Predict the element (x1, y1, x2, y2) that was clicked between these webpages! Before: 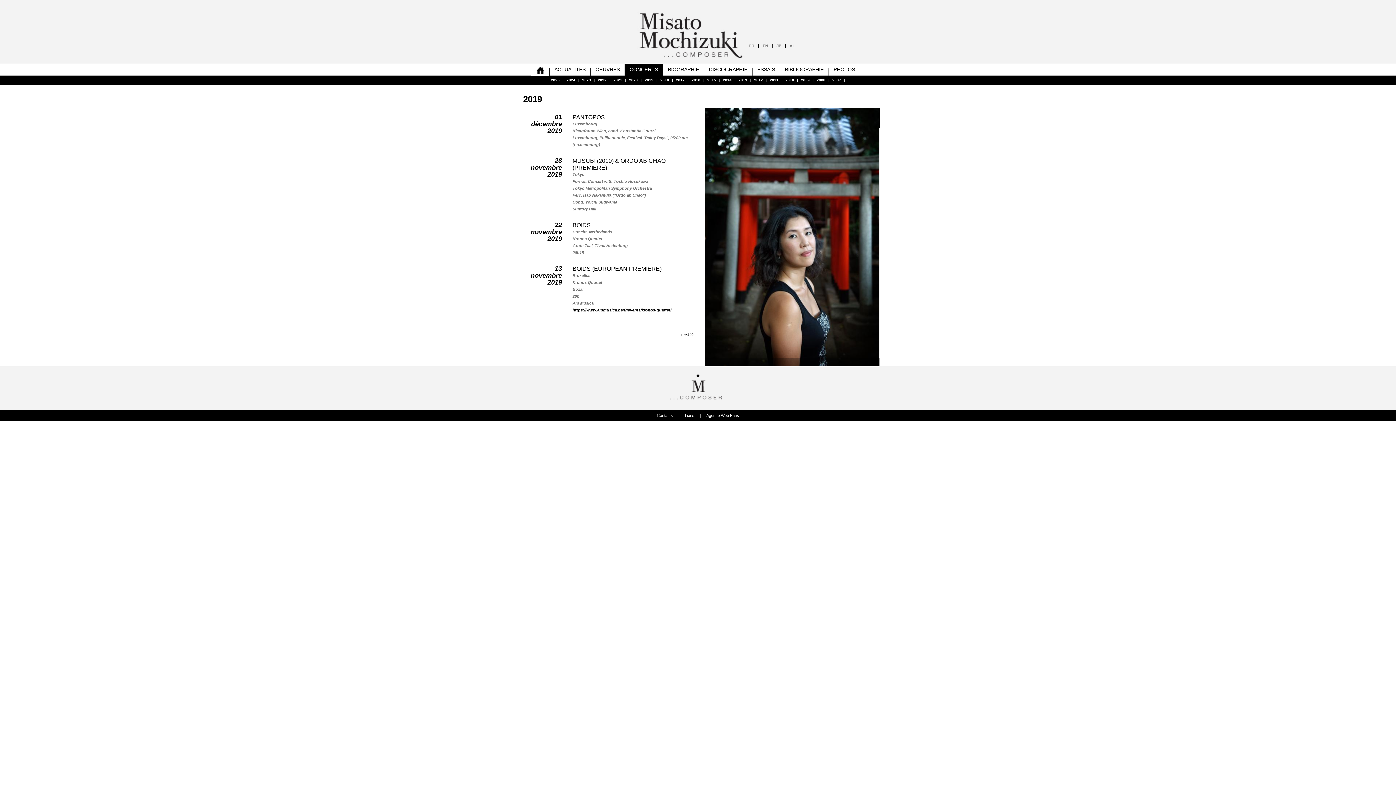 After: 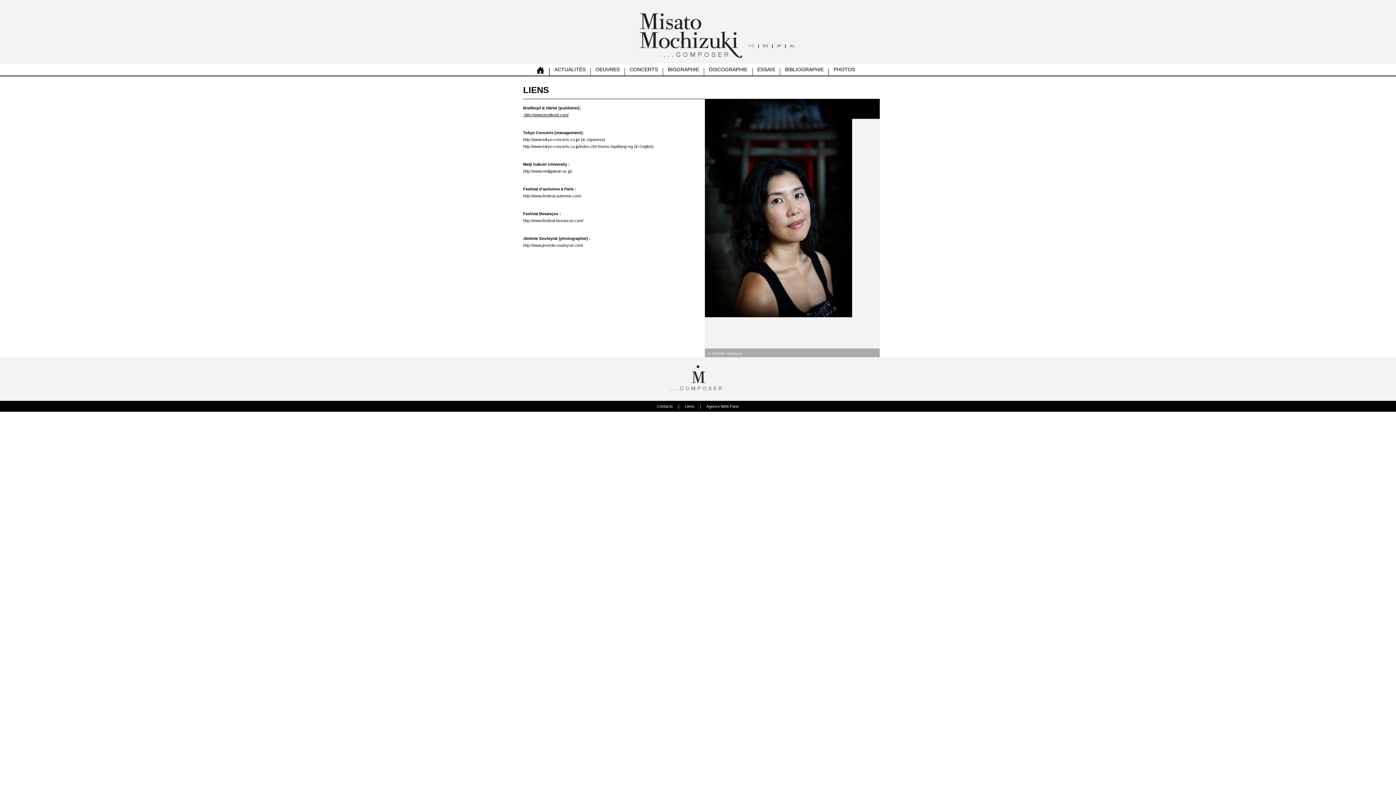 Action: bbox: (685, 413, 694, 417) label: Liens